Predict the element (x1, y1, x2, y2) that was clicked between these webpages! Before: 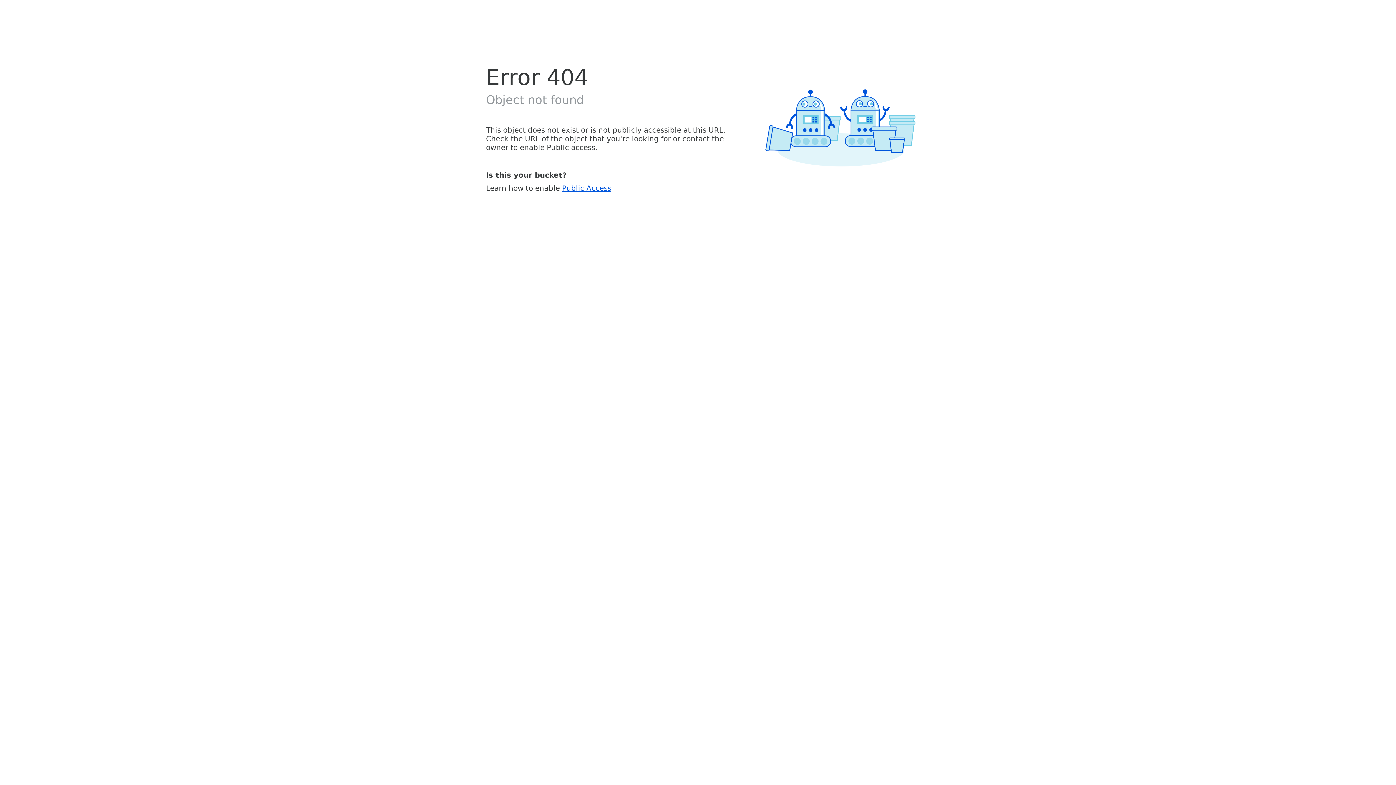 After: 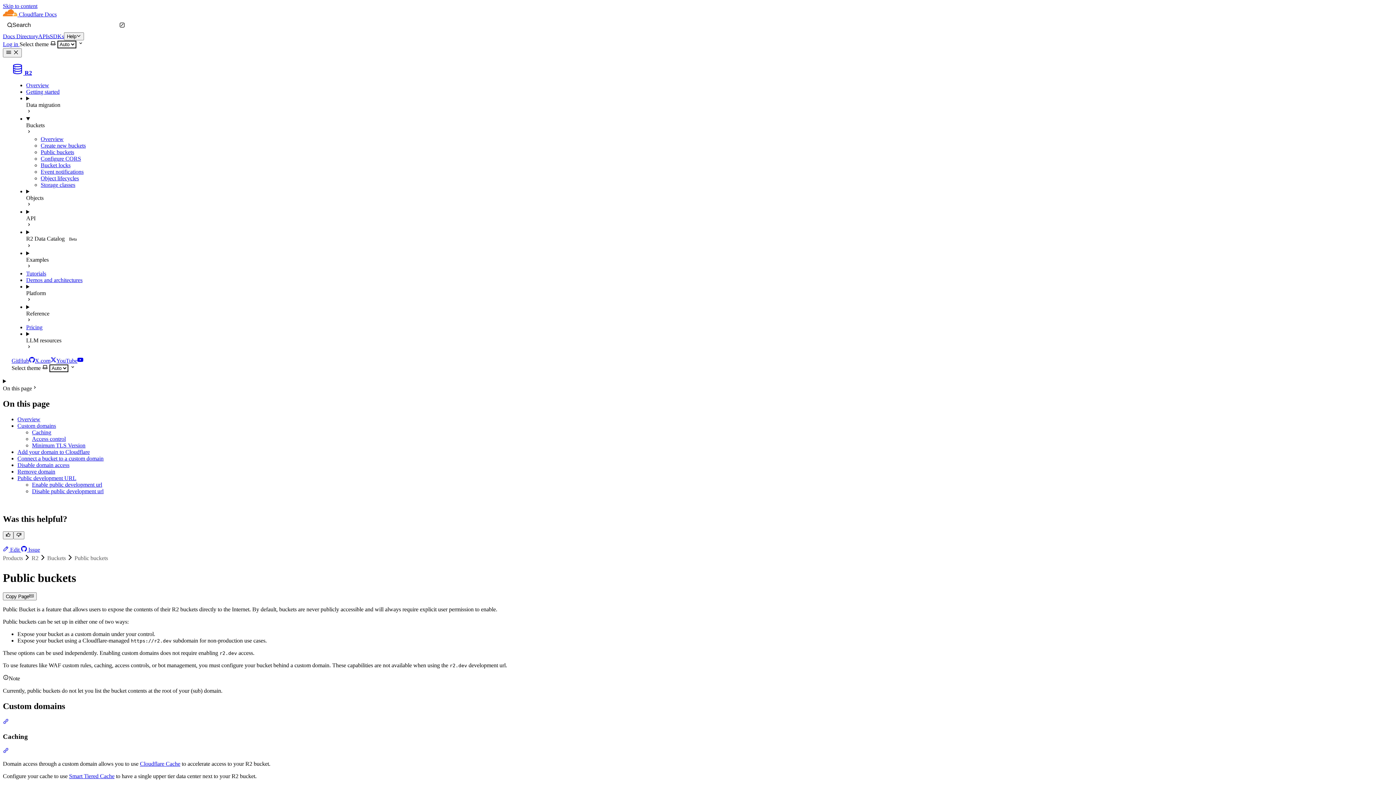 Action: bbox: (562, 183, 611, 192) label: Public Access